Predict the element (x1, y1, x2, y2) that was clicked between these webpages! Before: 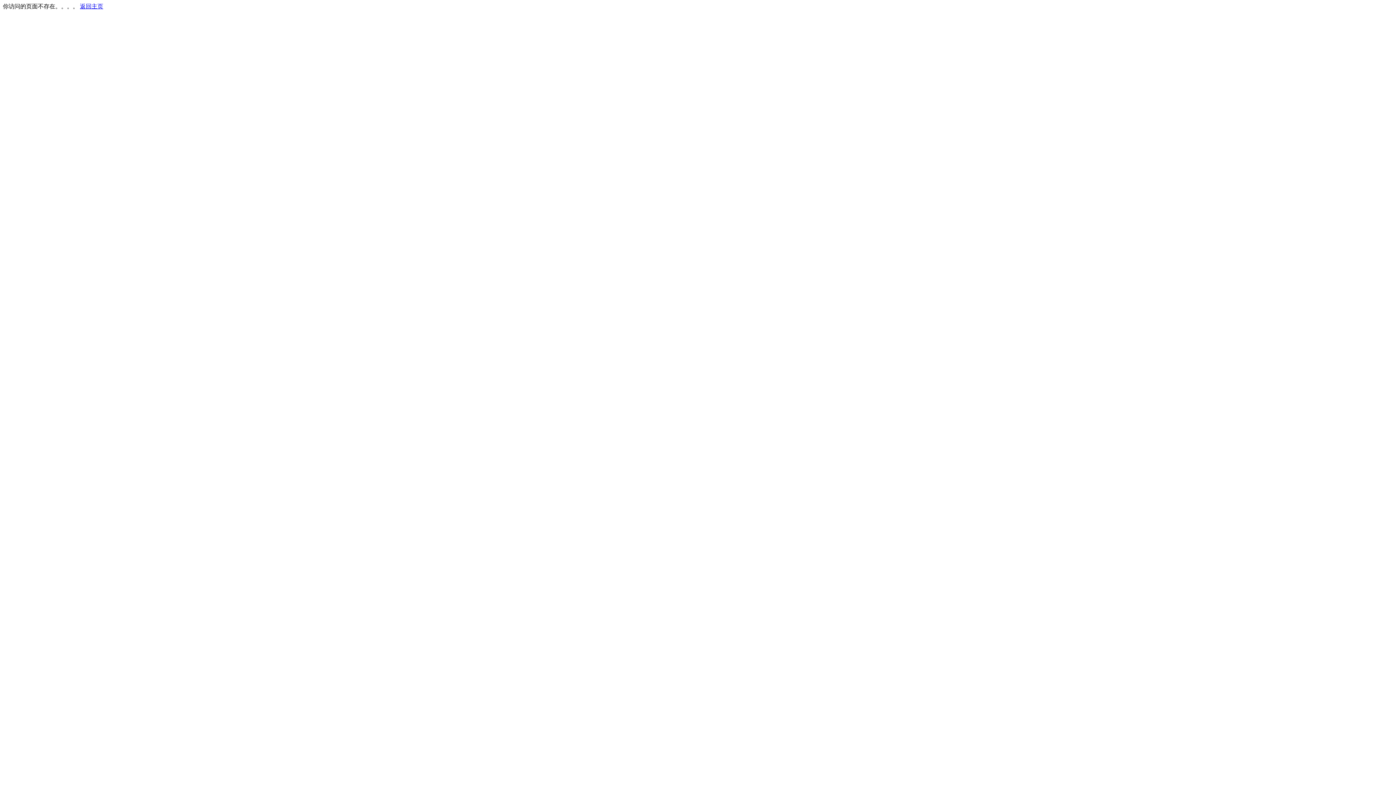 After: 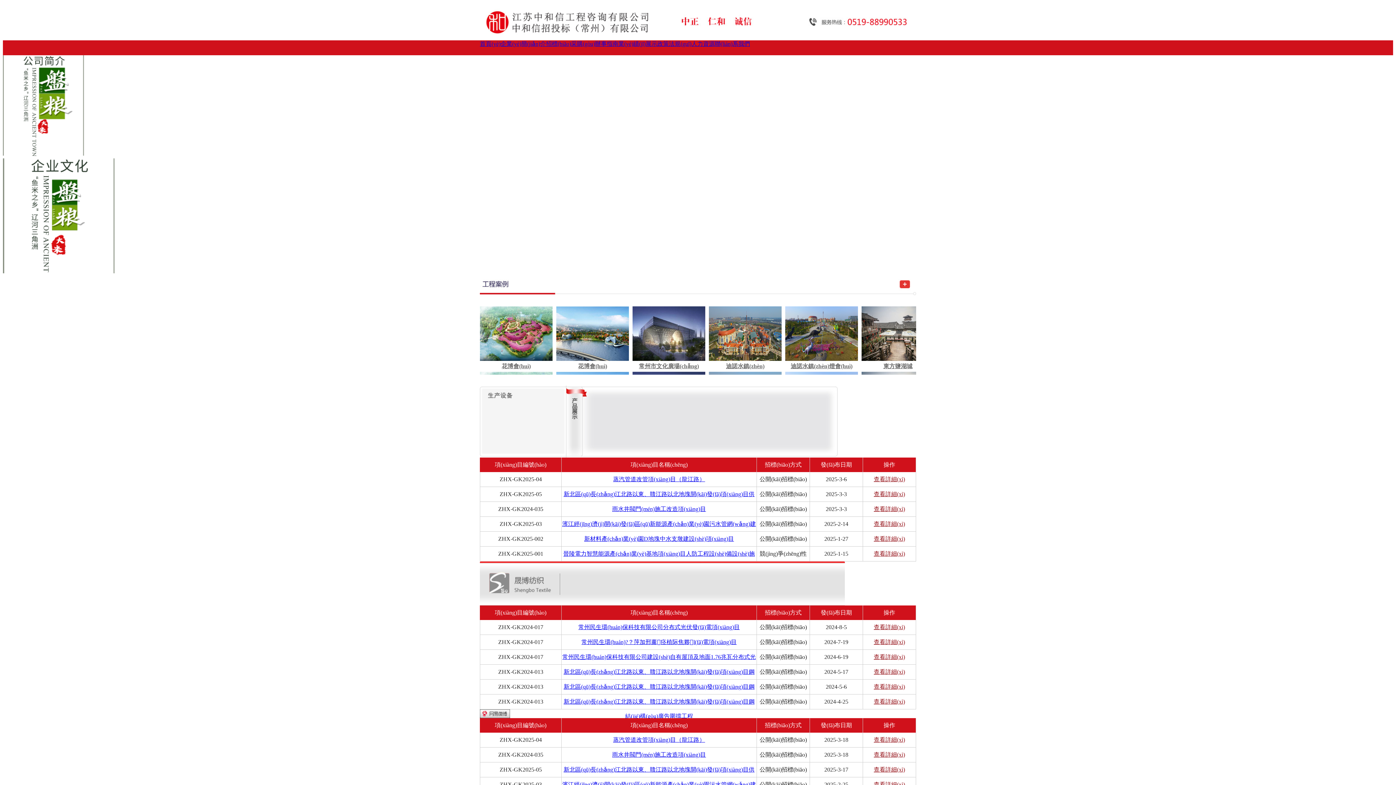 Action: label: 返回主页 bbox: (80, 3, 103, 9)